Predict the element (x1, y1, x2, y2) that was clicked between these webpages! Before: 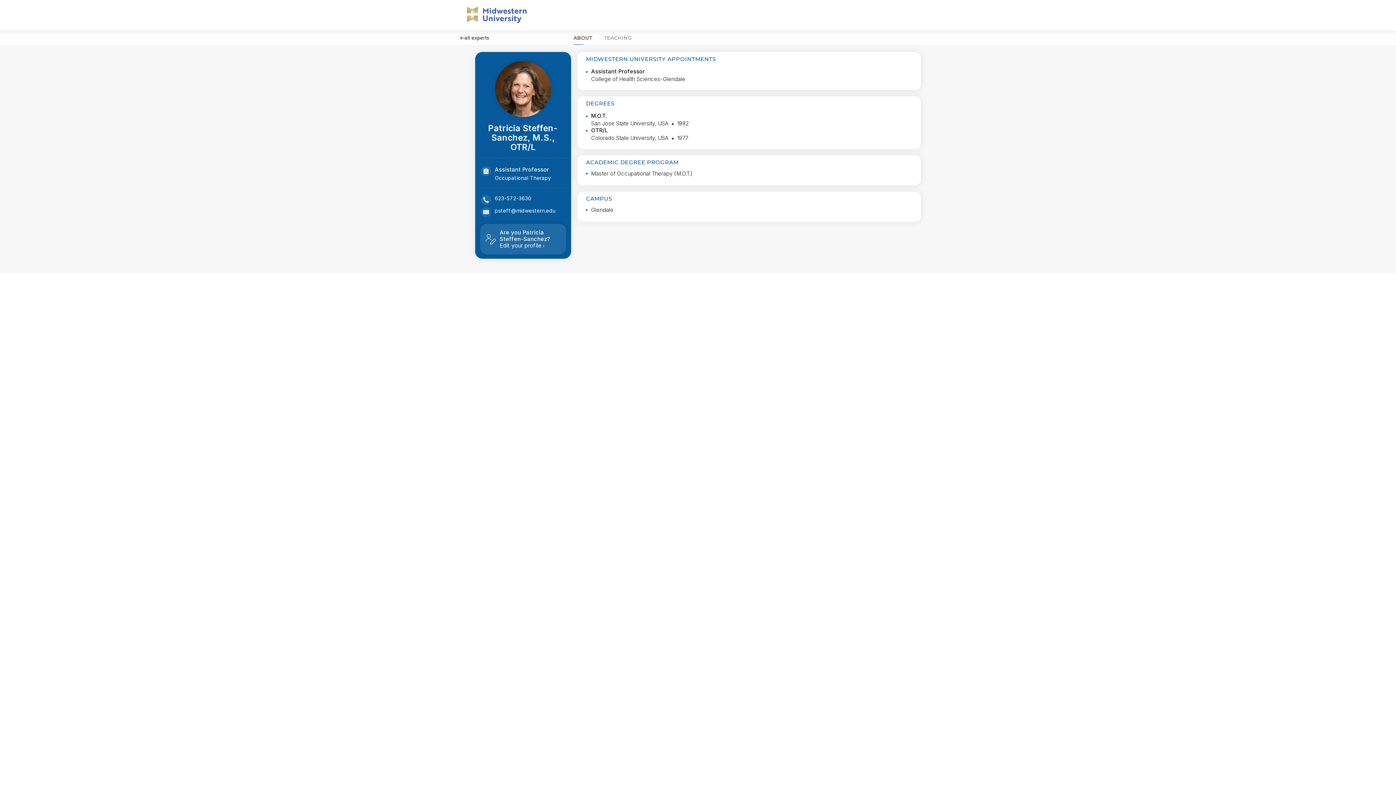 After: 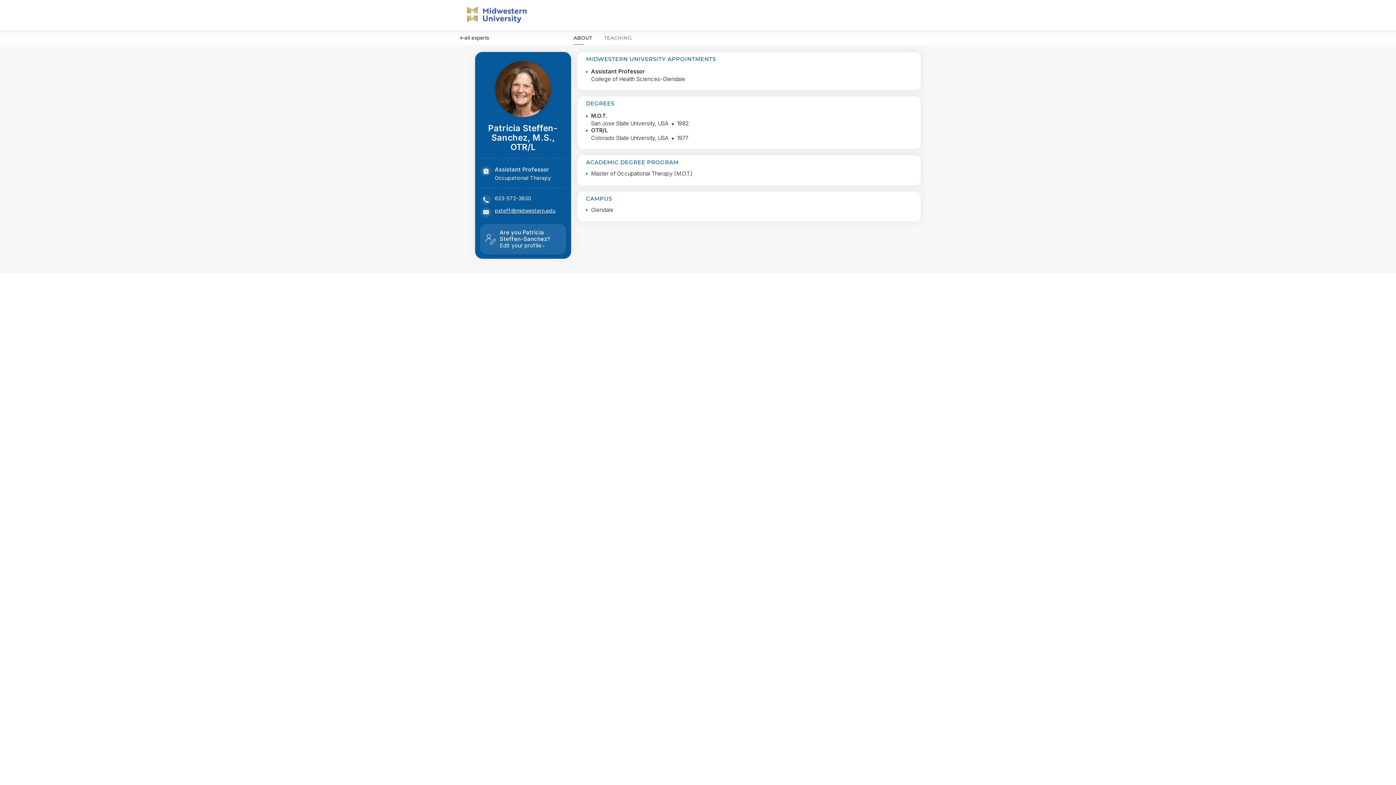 Action: label: psteff@midwestern.edu bbox: (494, 207, 555, 214)